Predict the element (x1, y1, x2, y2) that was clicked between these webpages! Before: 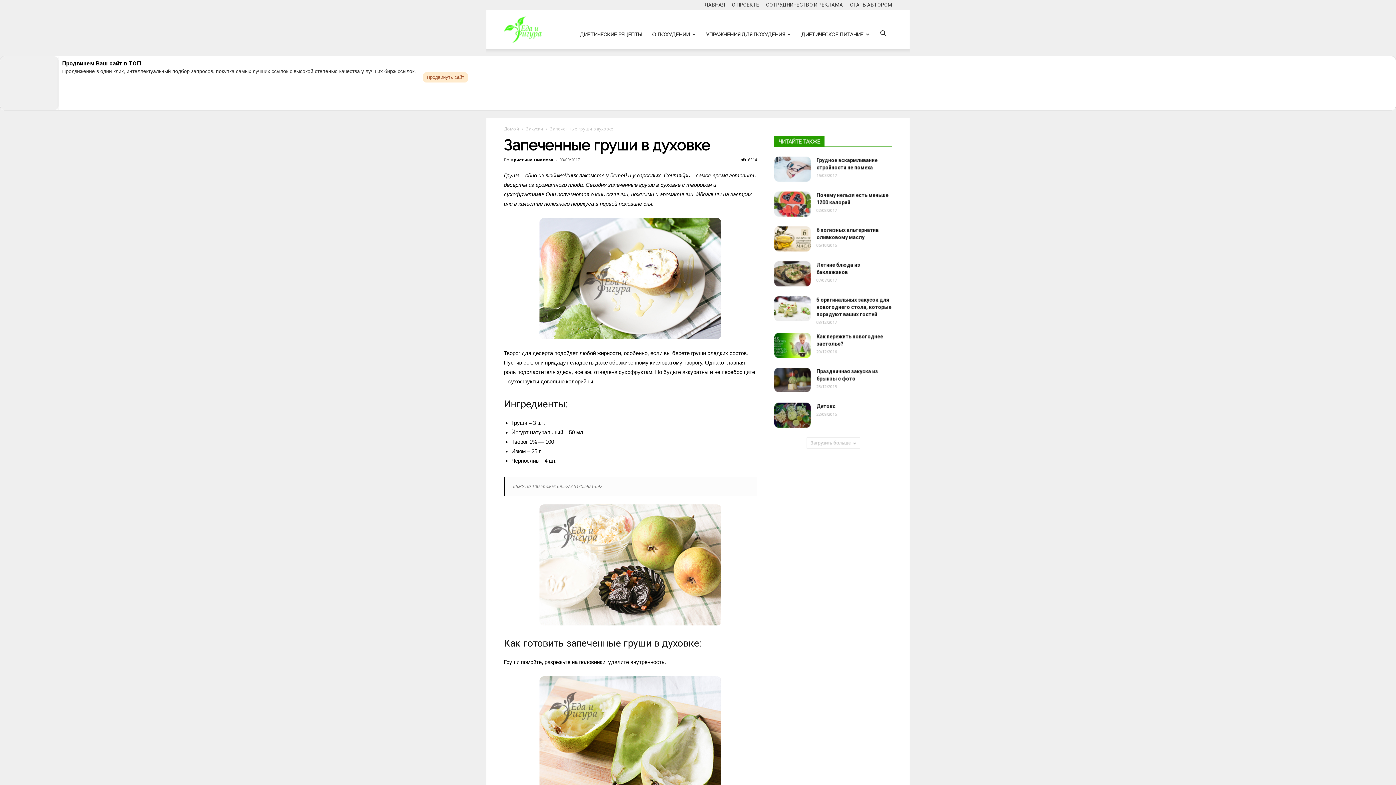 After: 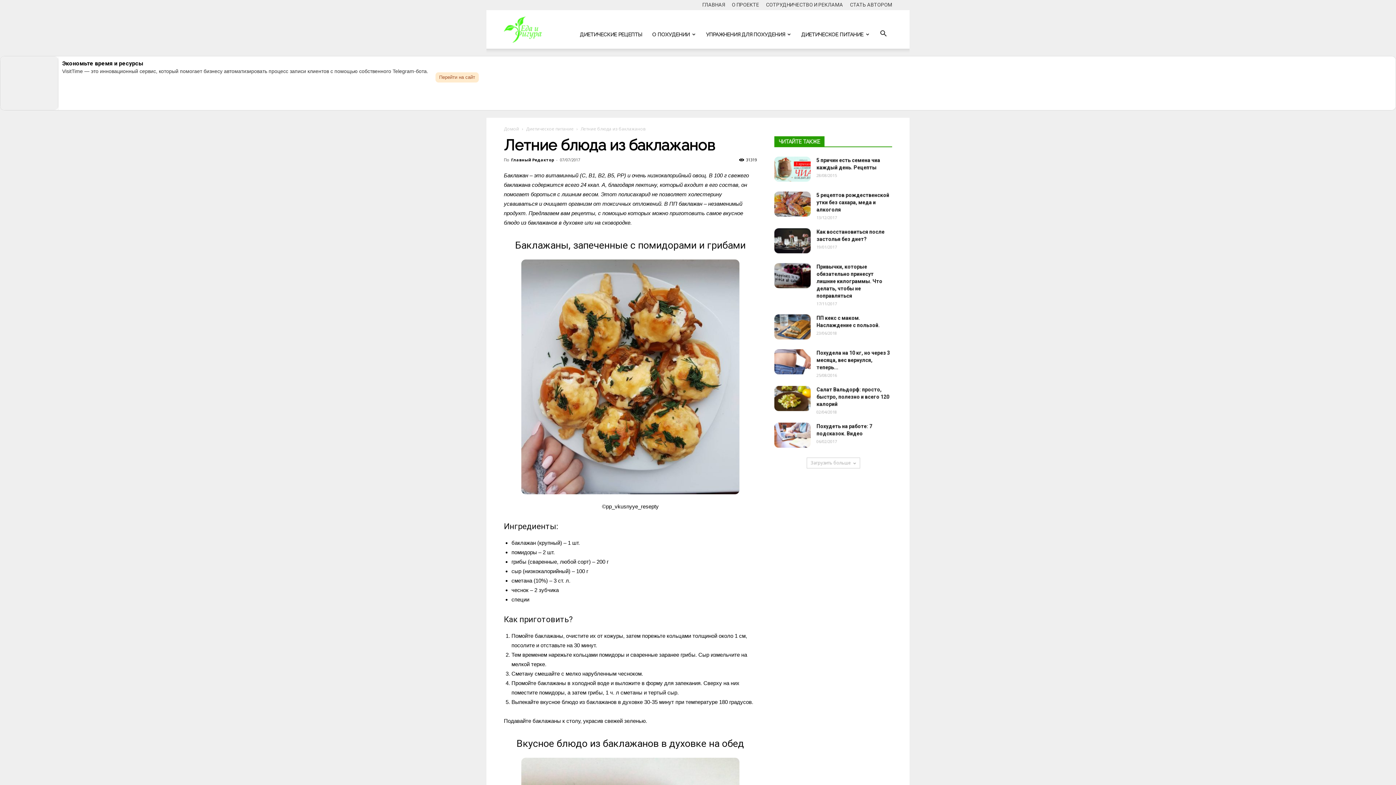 Action: bbox: (774, 261, 810, 286)